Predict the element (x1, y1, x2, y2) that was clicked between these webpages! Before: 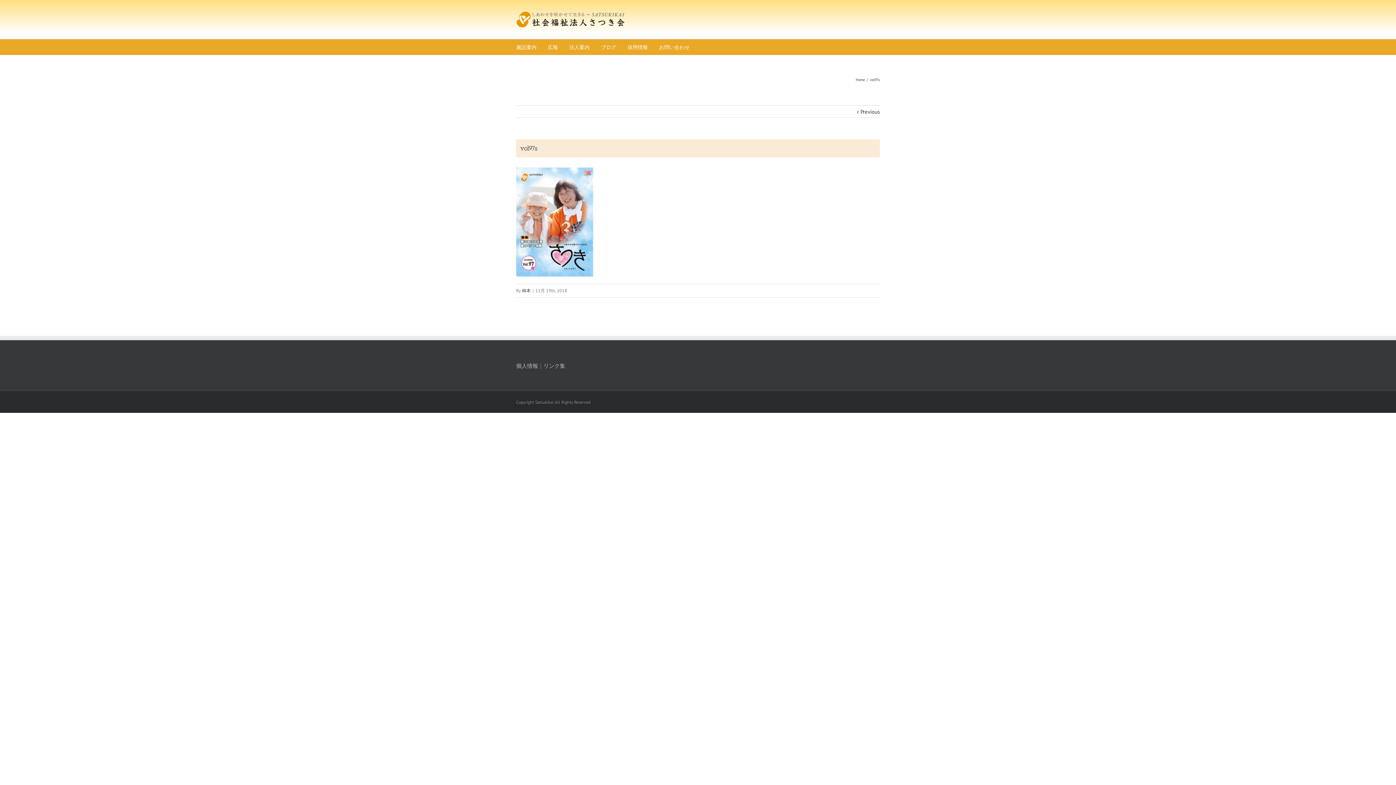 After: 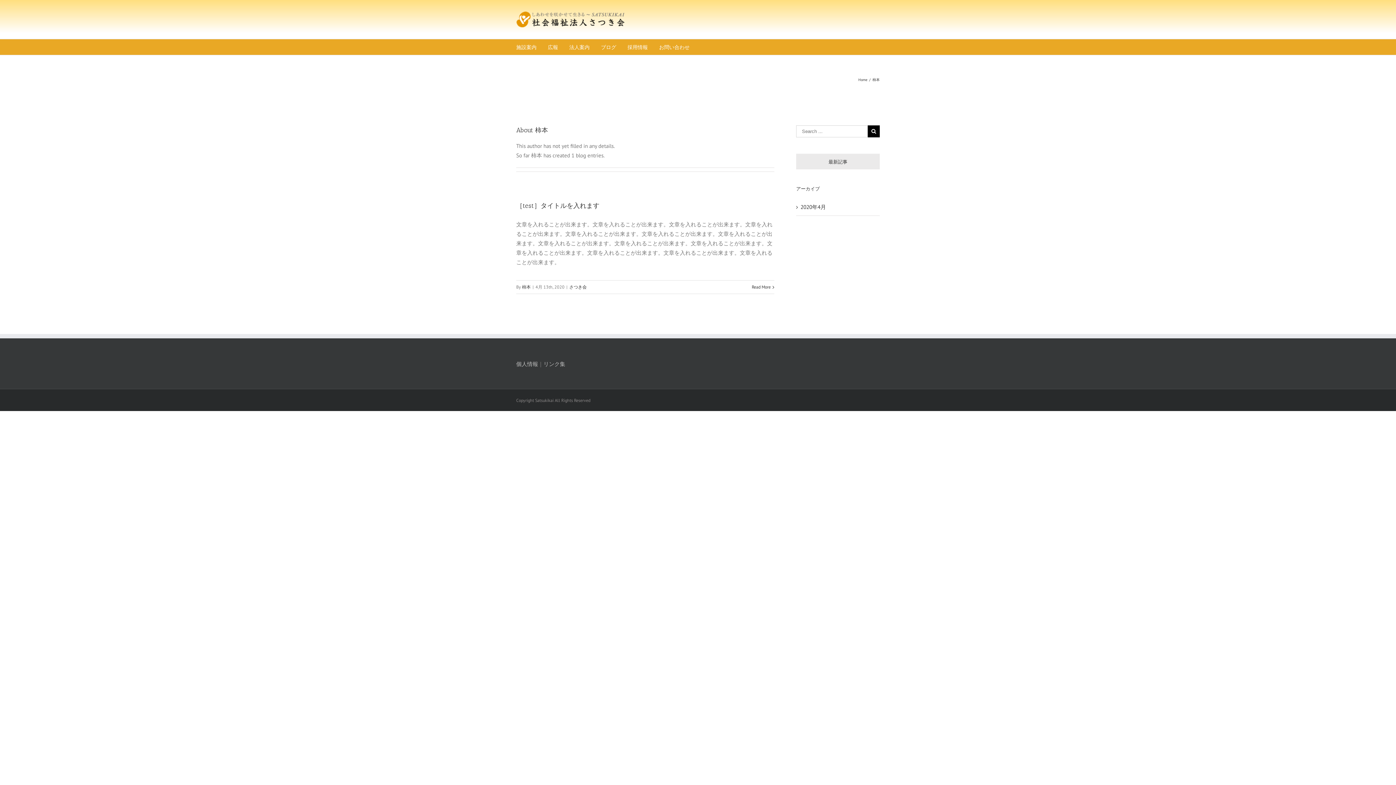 Action: bbox: (522, 288, 530, 293) label: 柿本